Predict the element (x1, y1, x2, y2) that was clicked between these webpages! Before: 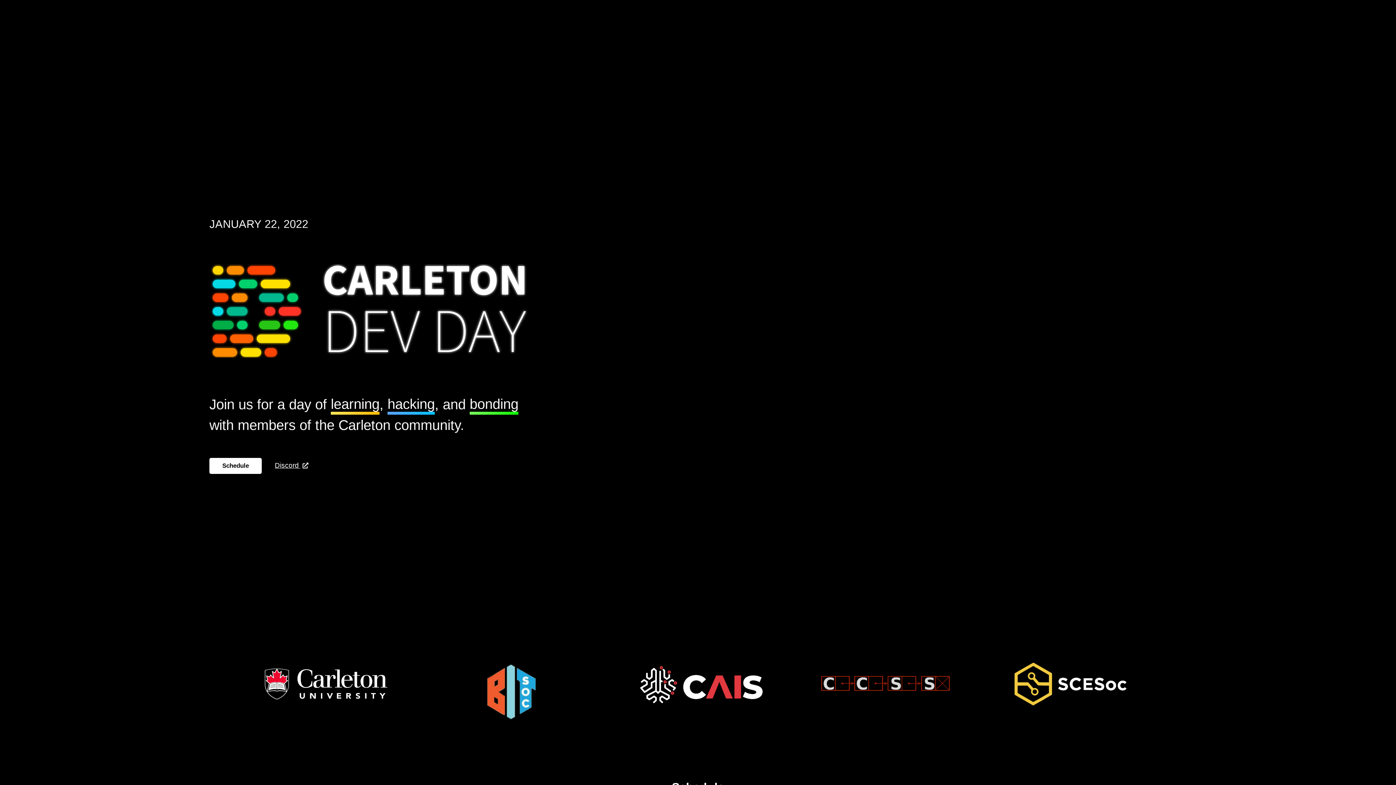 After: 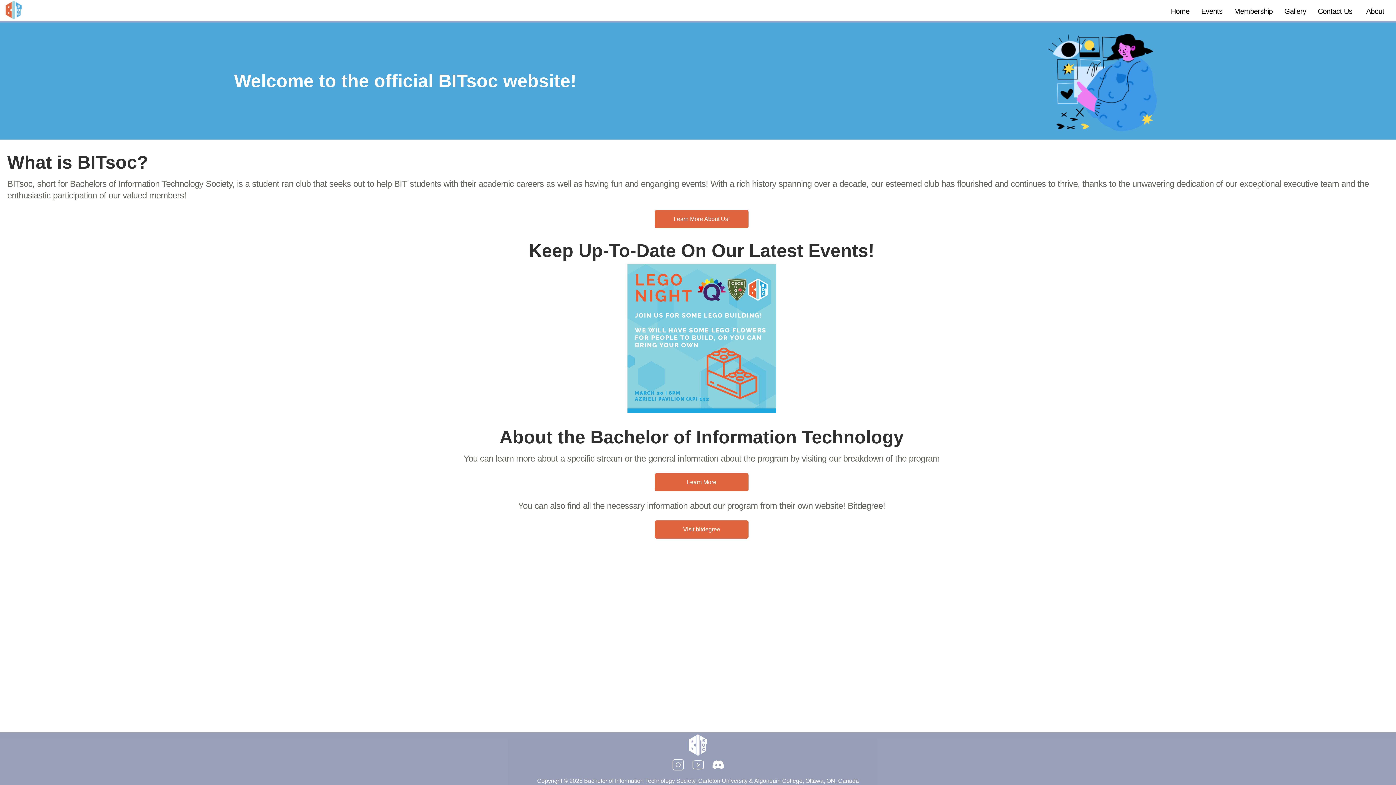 Action: bbox: (442, 657, 581, 728)